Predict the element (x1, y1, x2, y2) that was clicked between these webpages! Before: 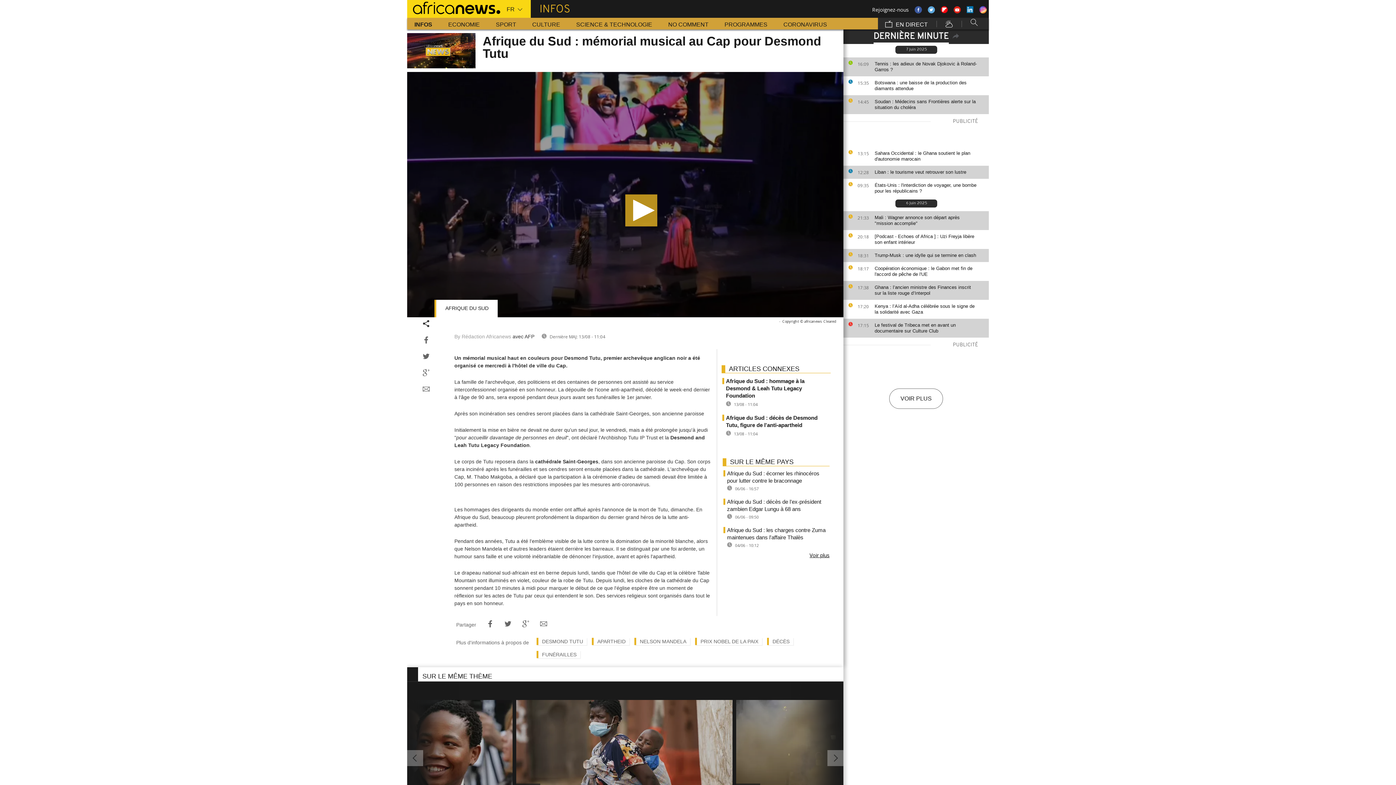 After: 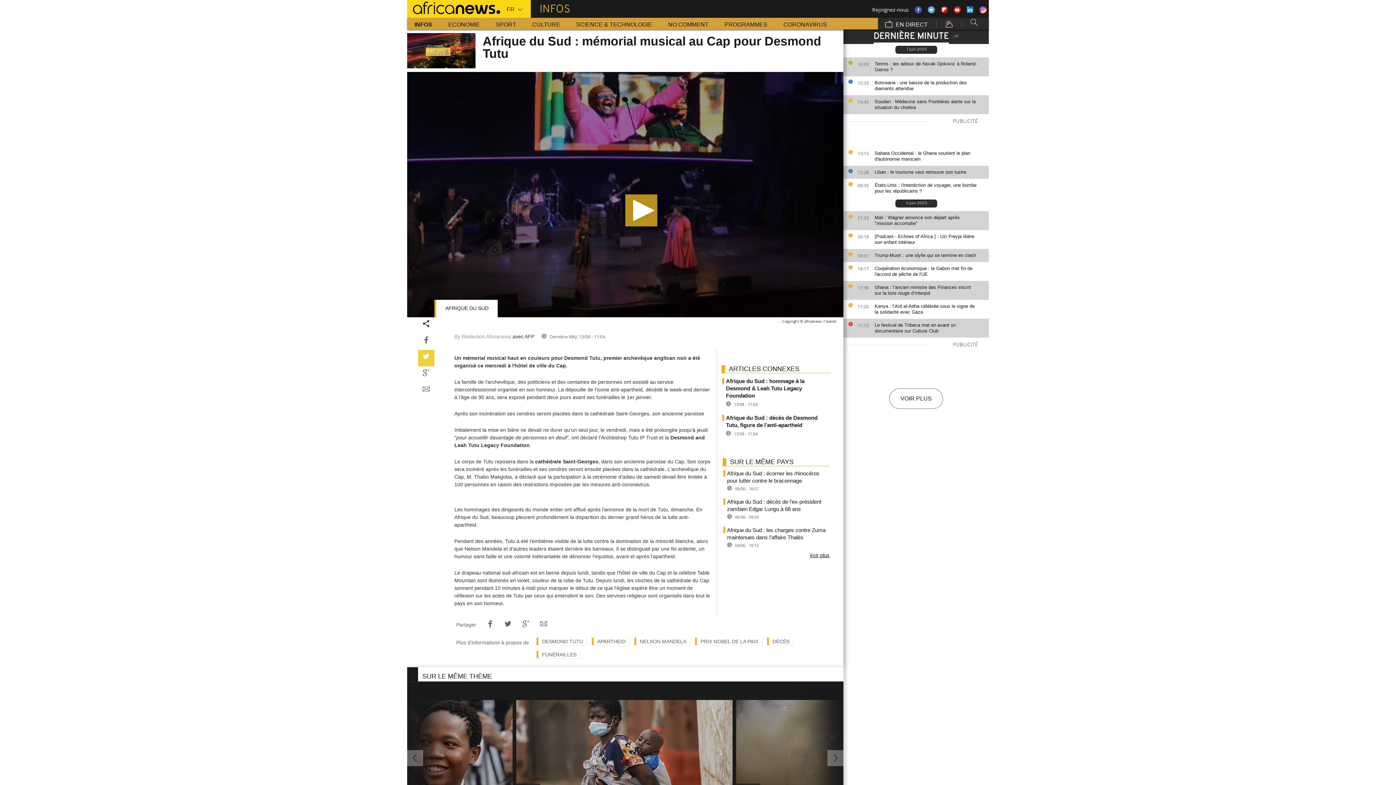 Action: bbox: (418, 350, 434, 366)